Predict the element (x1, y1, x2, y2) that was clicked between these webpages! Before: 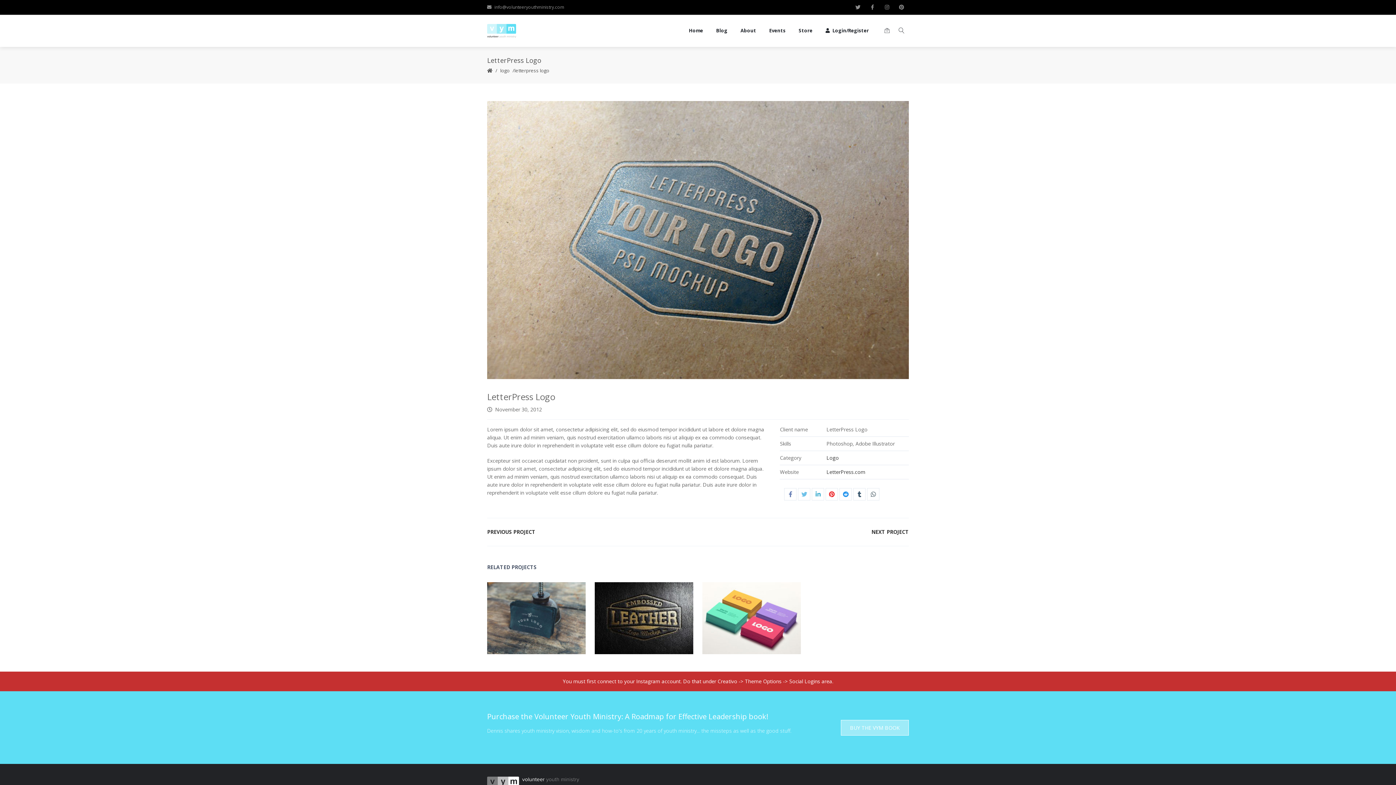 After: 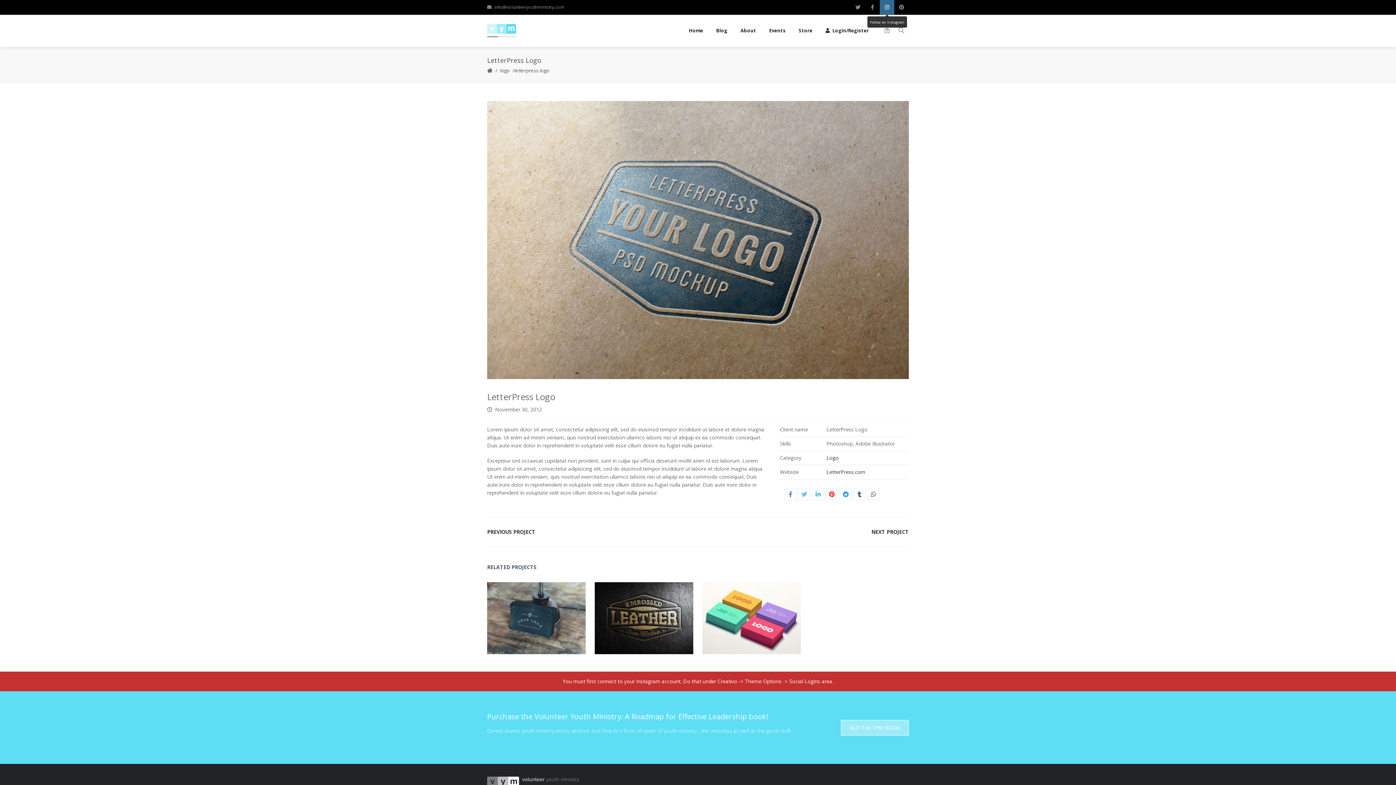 Action: bbox: (880, 0, 894, 14)